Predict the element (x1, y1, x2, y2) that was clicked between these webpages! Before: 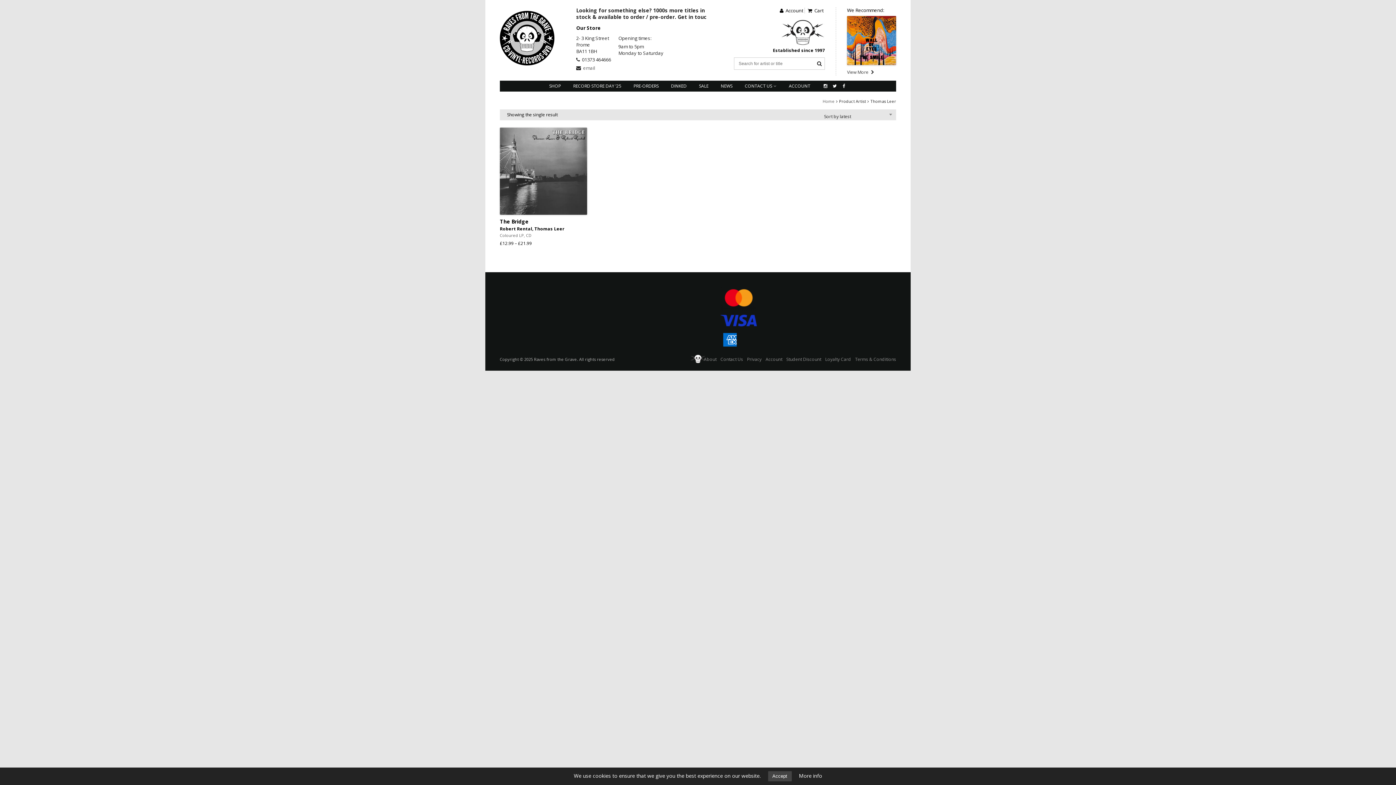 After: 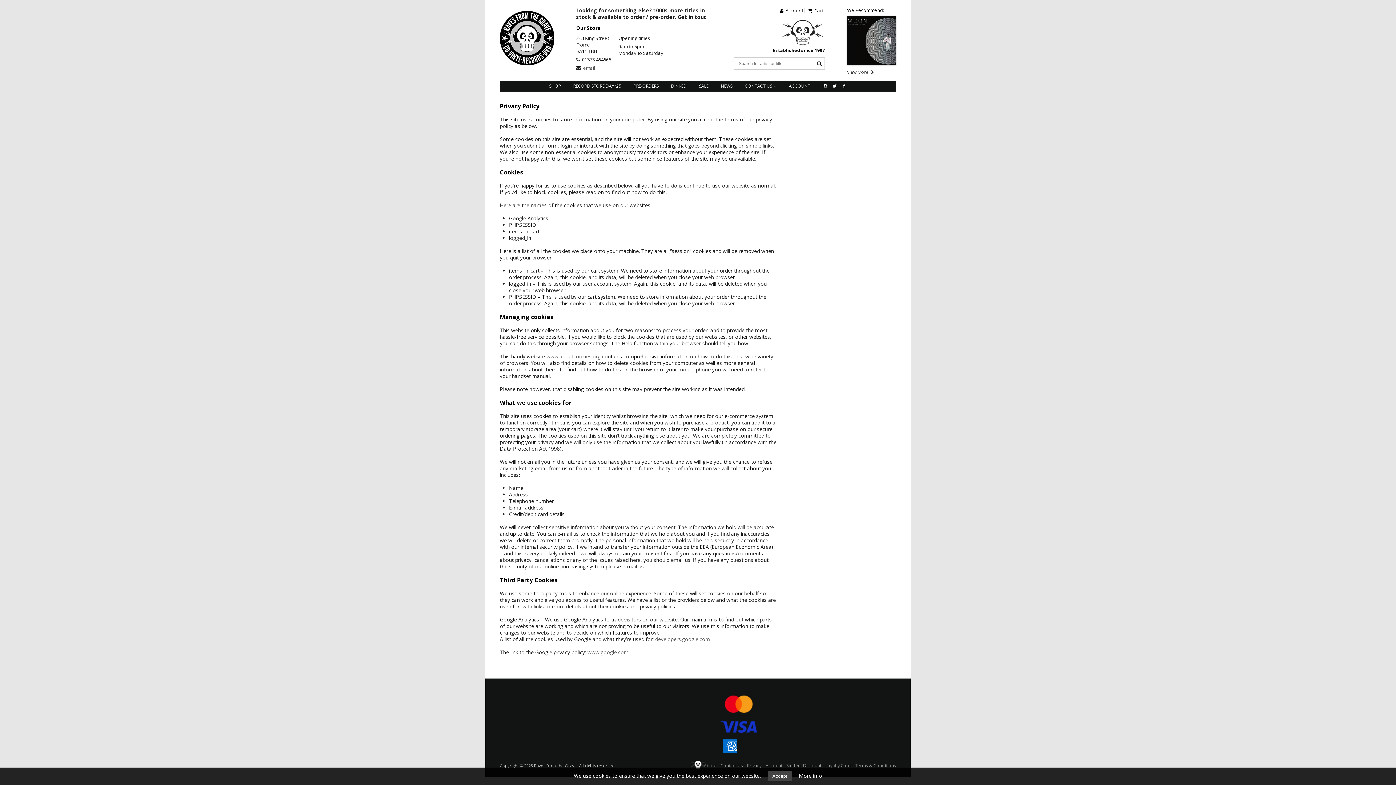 Action: bbox: (747, 356, 761, 362) label: Privacy